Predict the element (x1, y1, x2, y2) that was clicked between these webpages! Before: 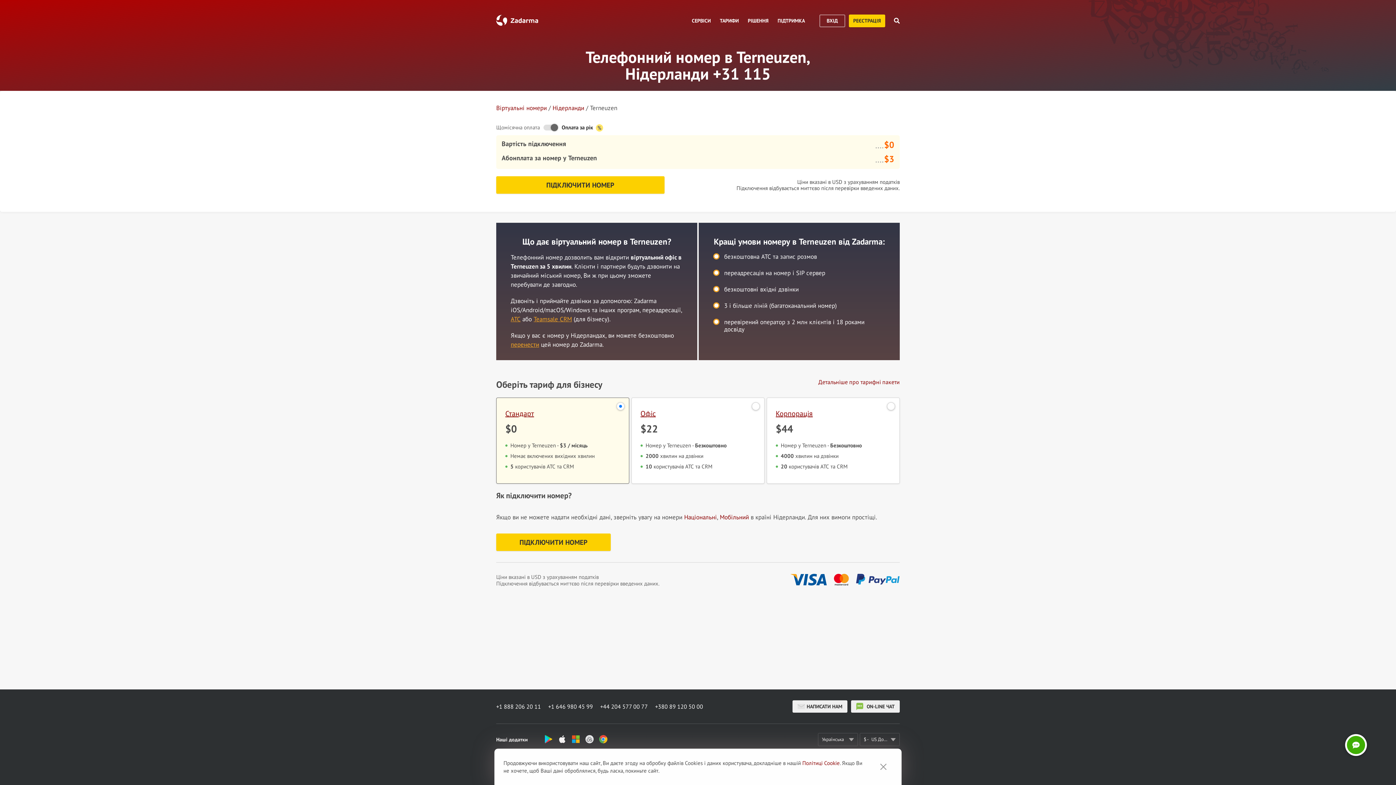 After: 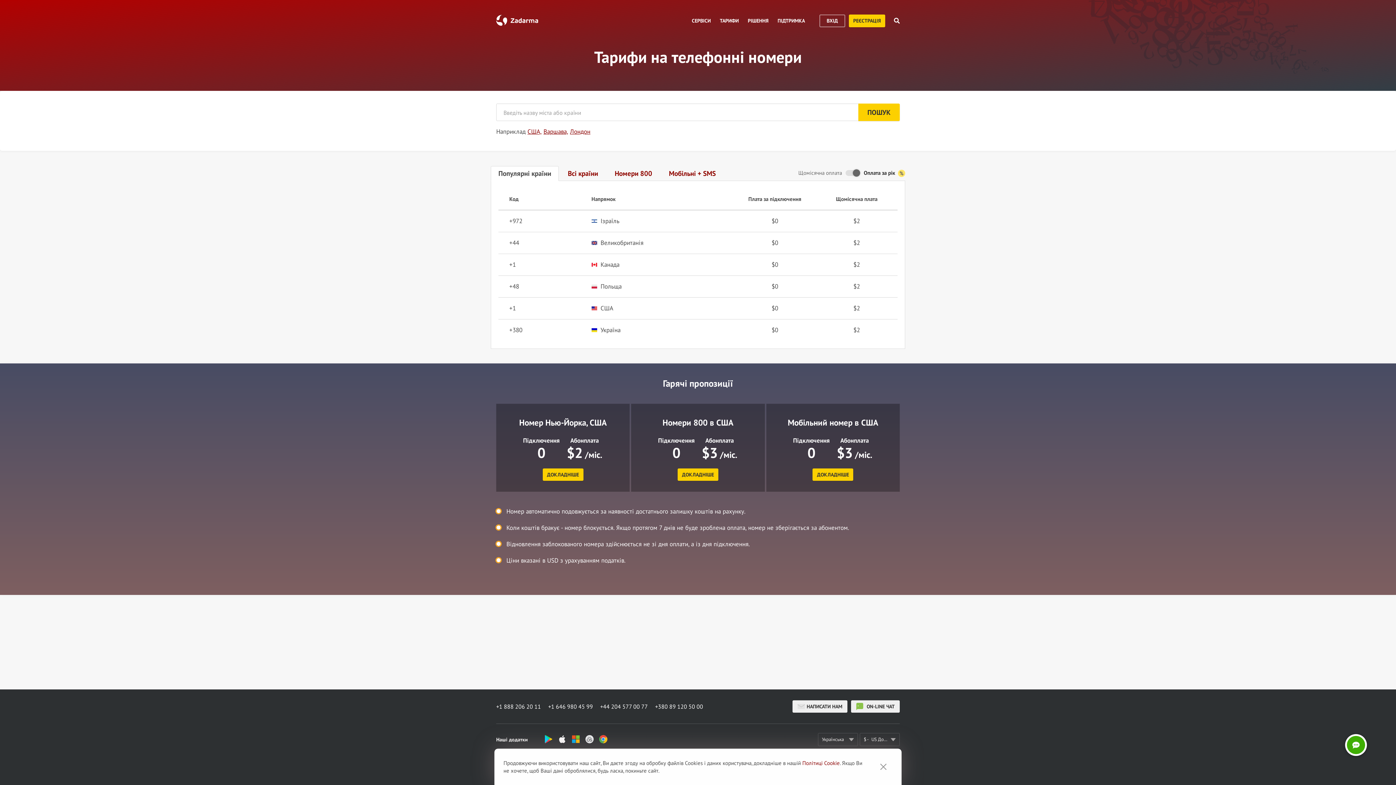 Action: bbox: (496, 104, 546, 112) label: Віртуальнi номери